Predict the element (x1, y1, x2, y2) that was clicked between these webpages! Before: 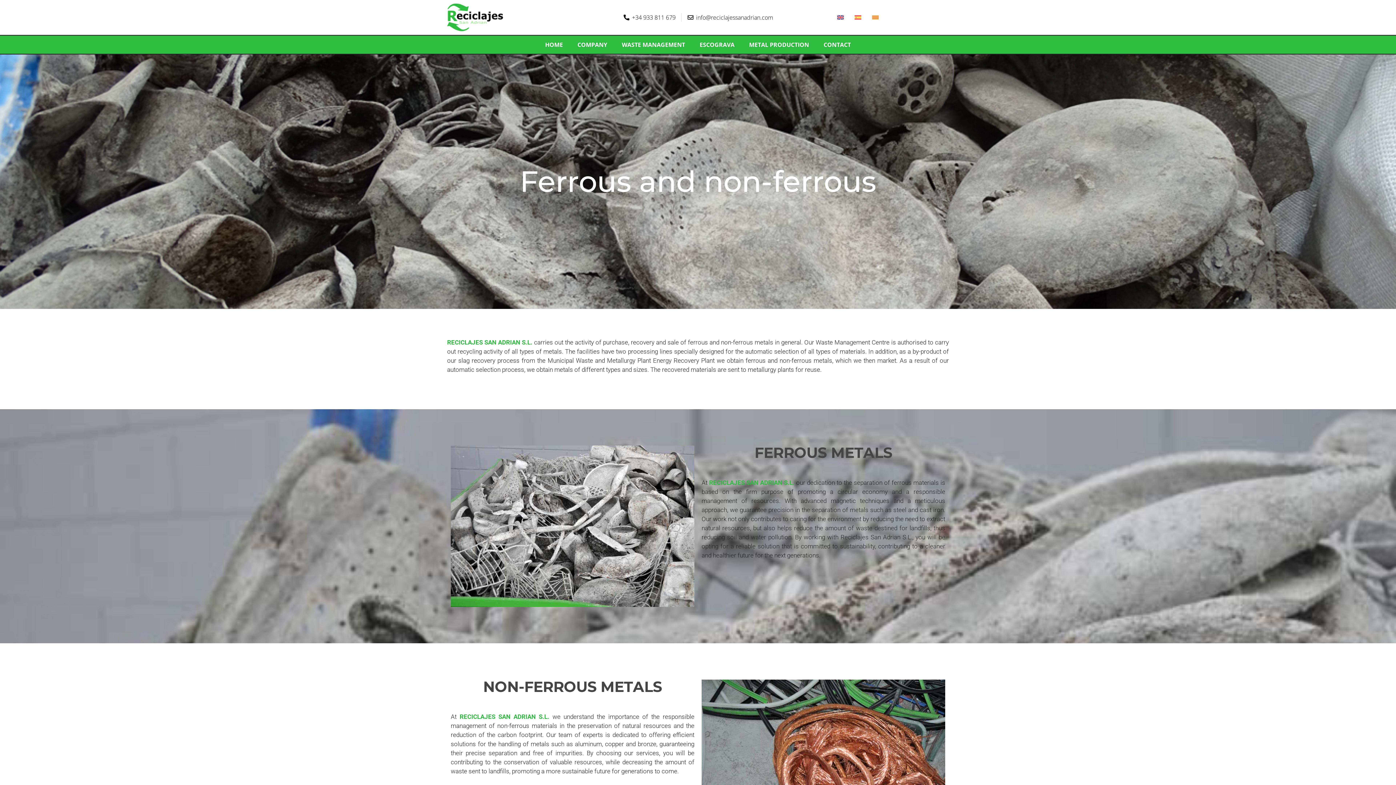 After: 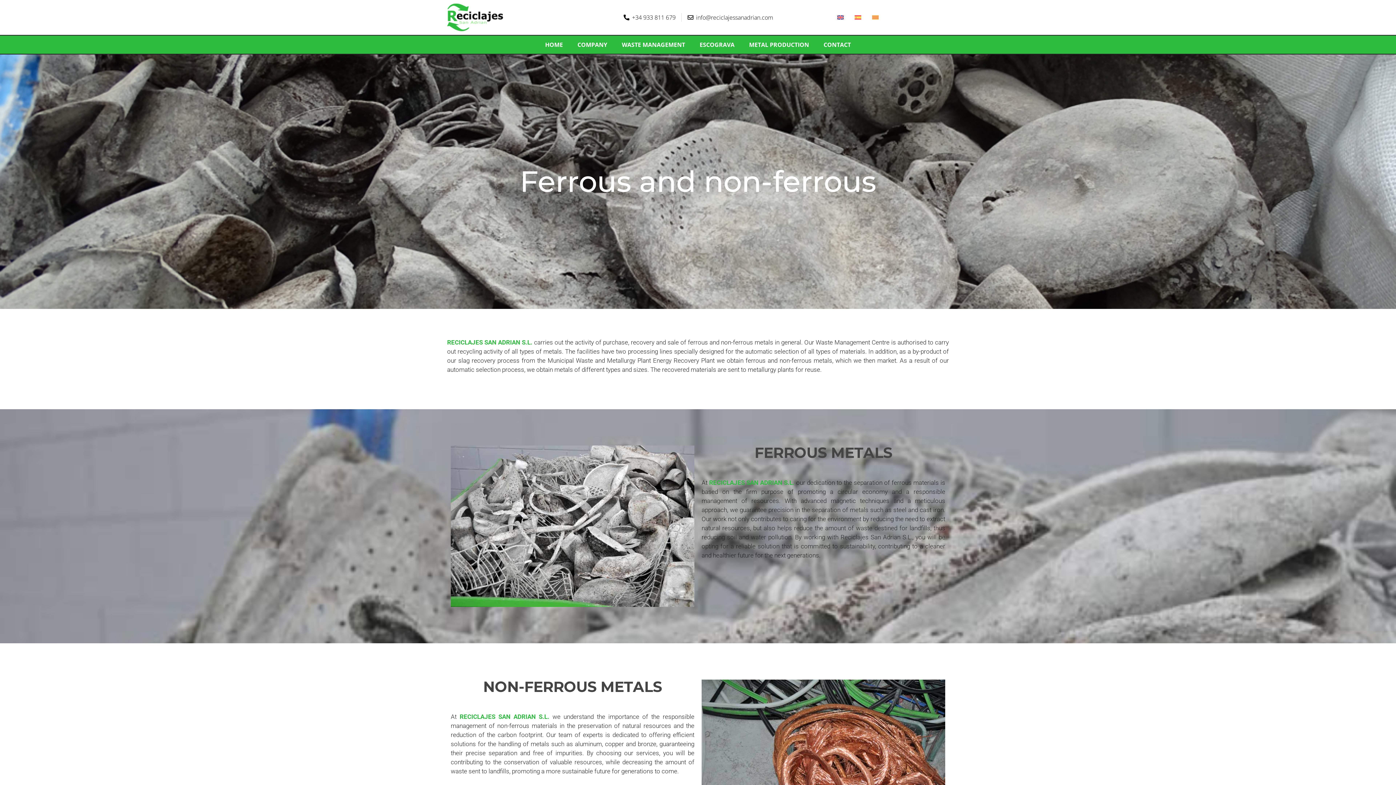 Action: label: info@reciclajessanadrian.com bbox: (687, 13, 773, 21)